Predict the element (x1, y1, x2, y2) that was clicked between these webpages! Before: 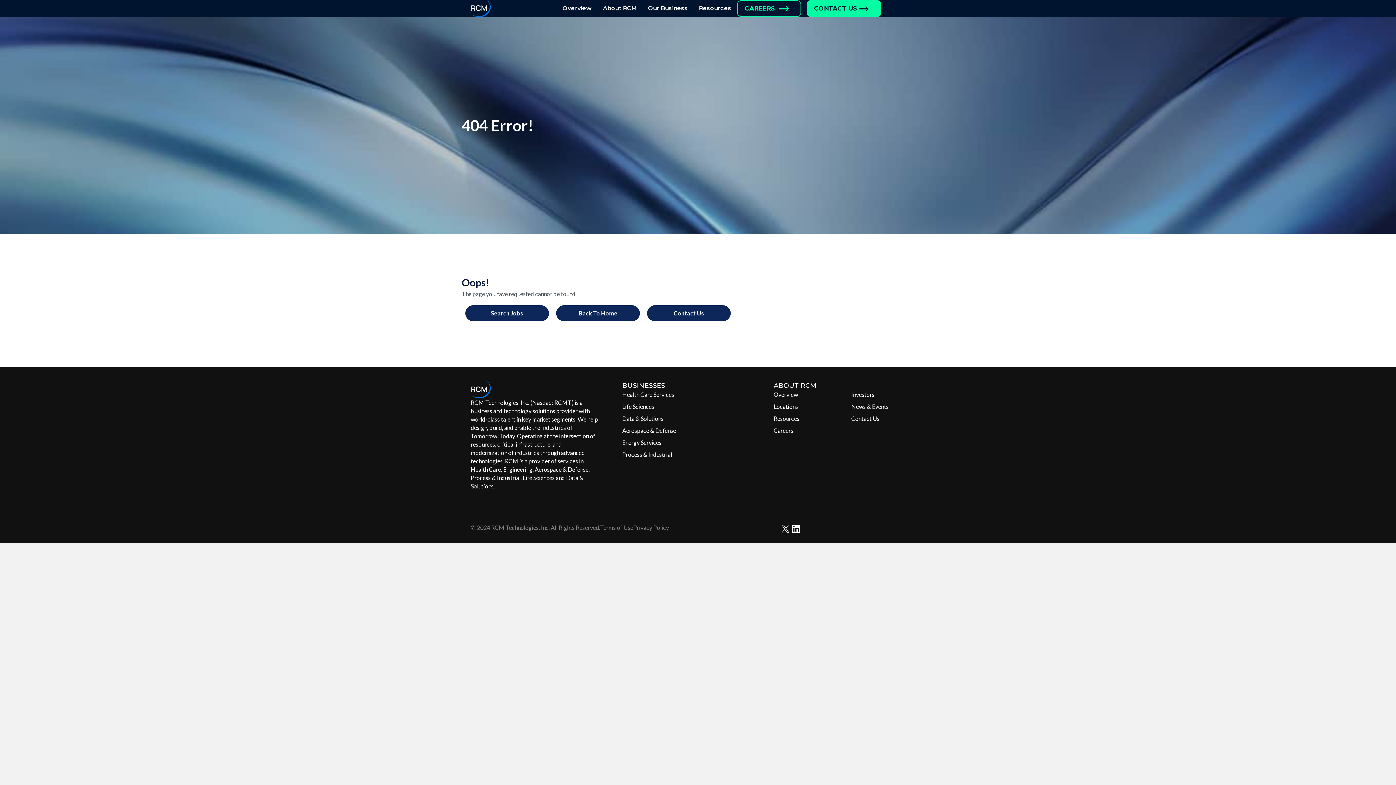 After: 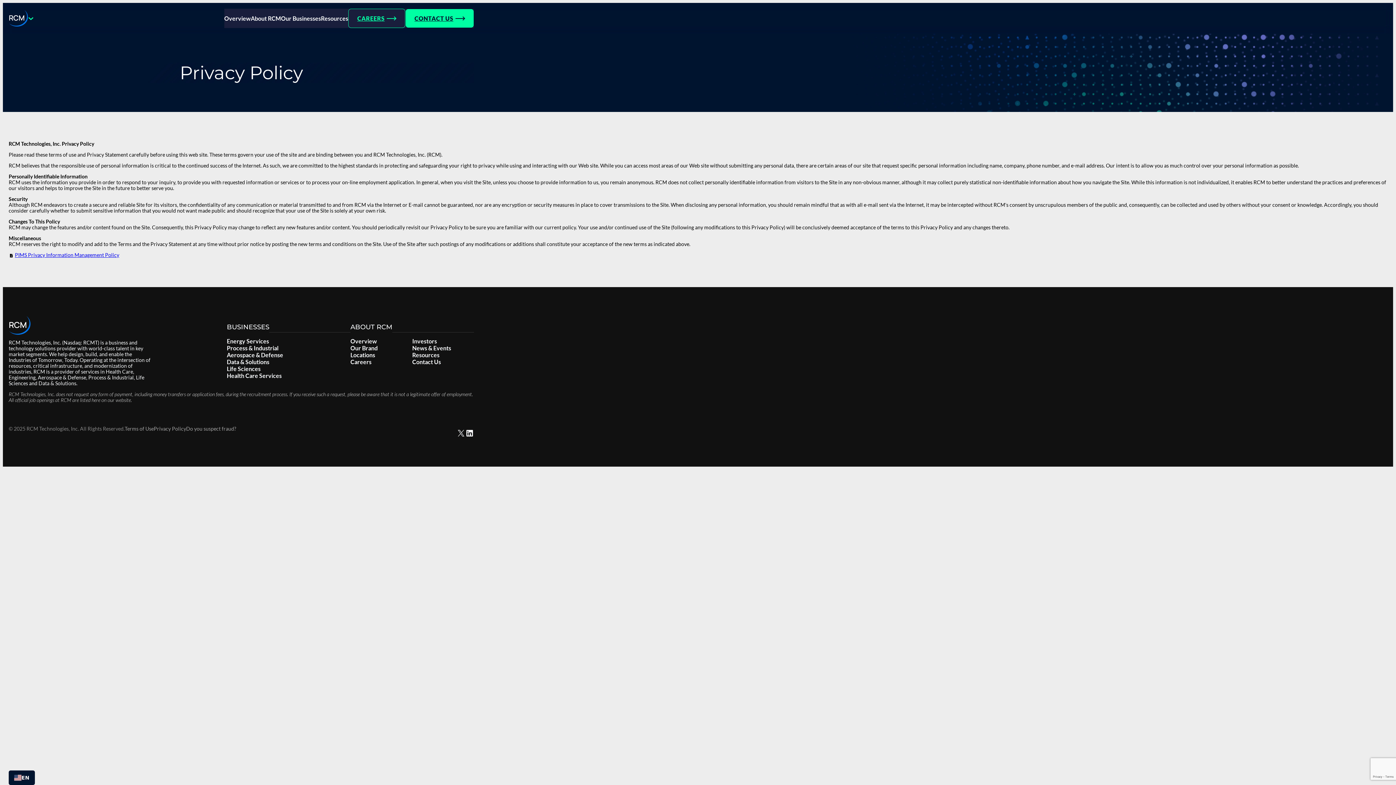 Action: label: Privacy Policy bbox: (633, 524, 669, 533)